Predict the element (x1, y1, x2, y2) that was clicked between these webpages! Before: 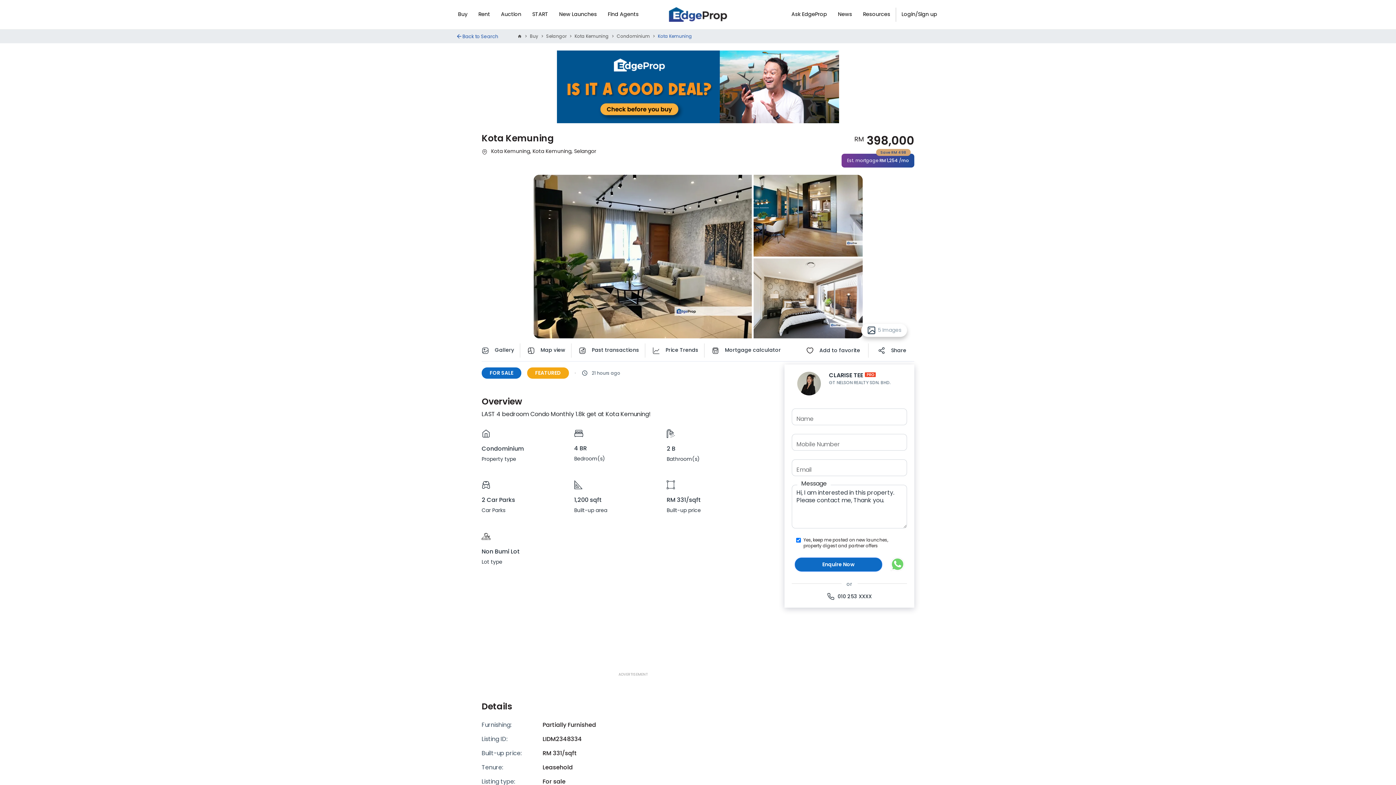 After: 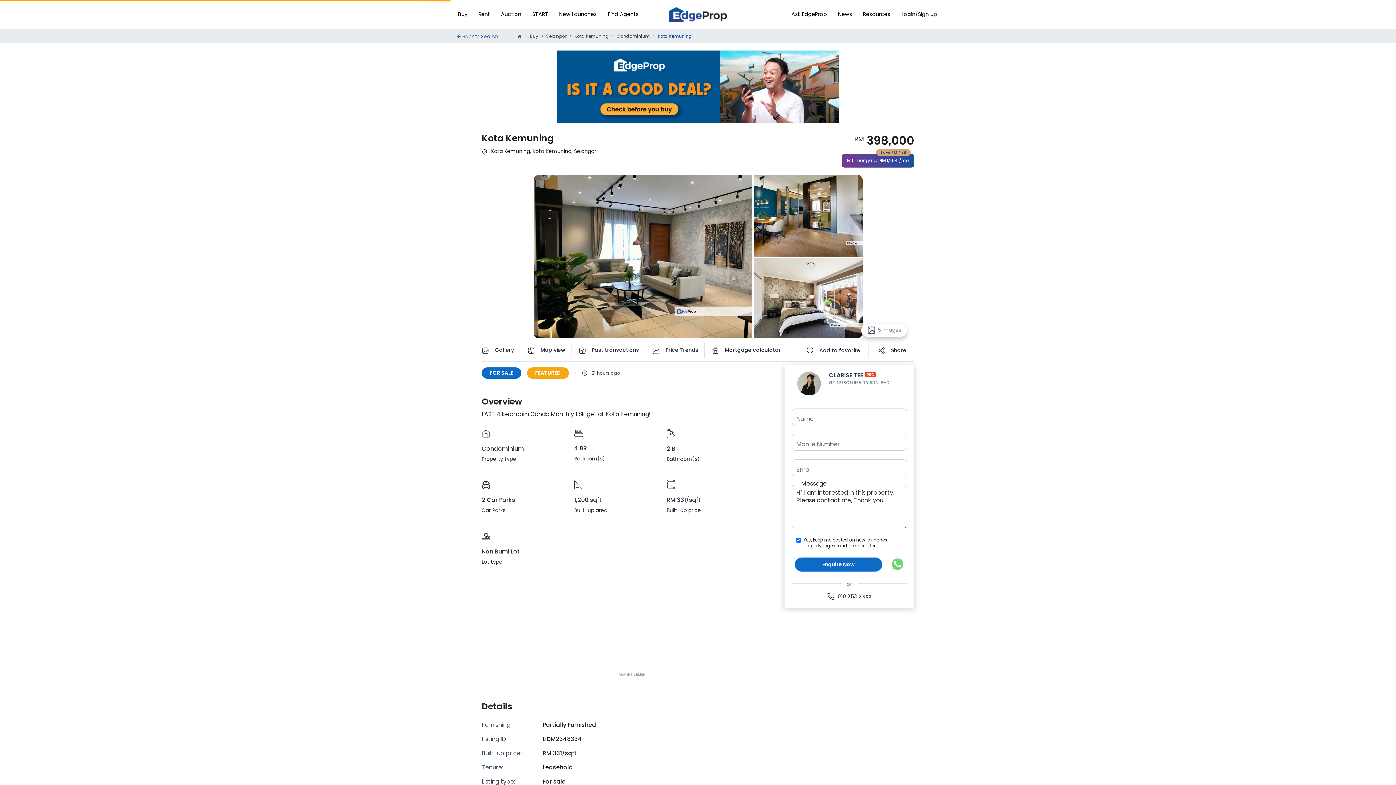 Action: bbox: (517, 33, 530, 39) label: Home